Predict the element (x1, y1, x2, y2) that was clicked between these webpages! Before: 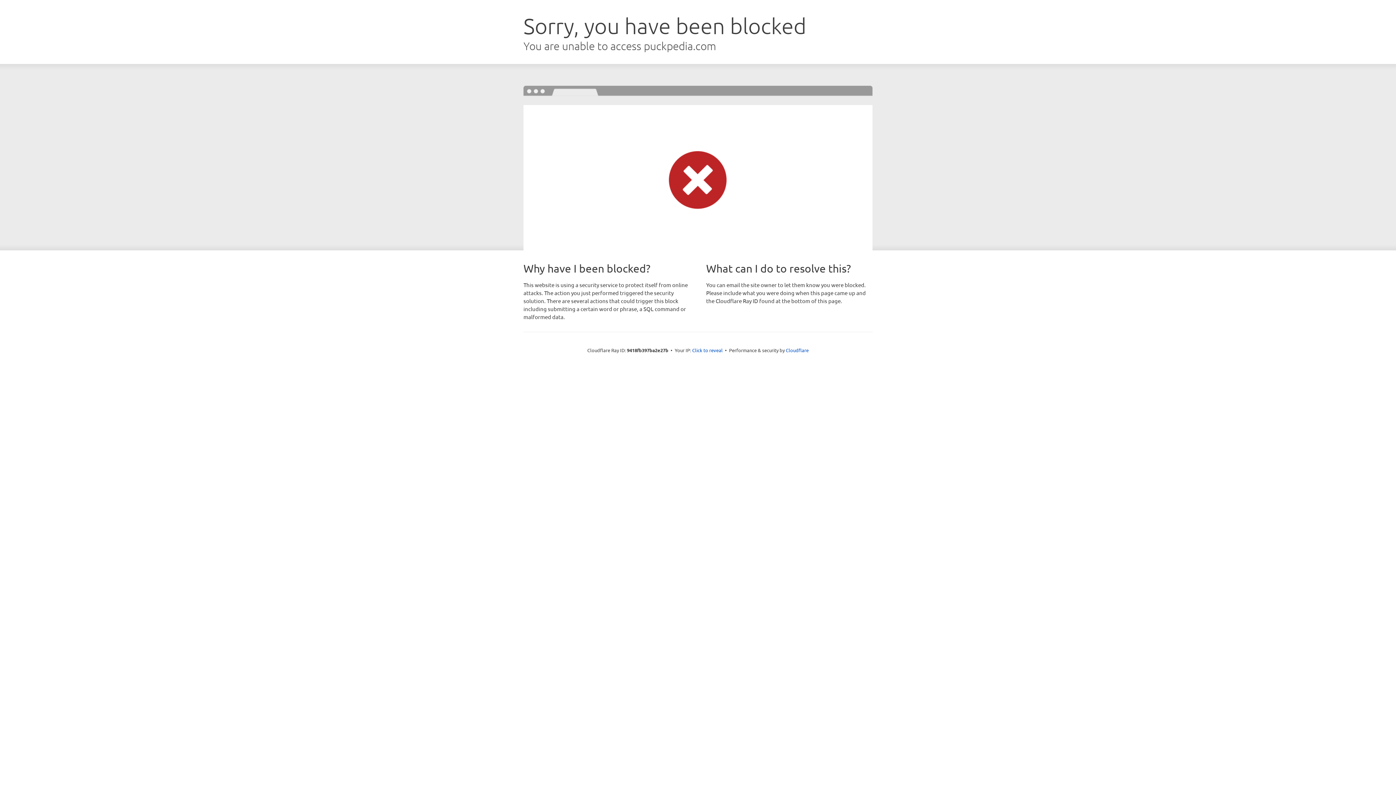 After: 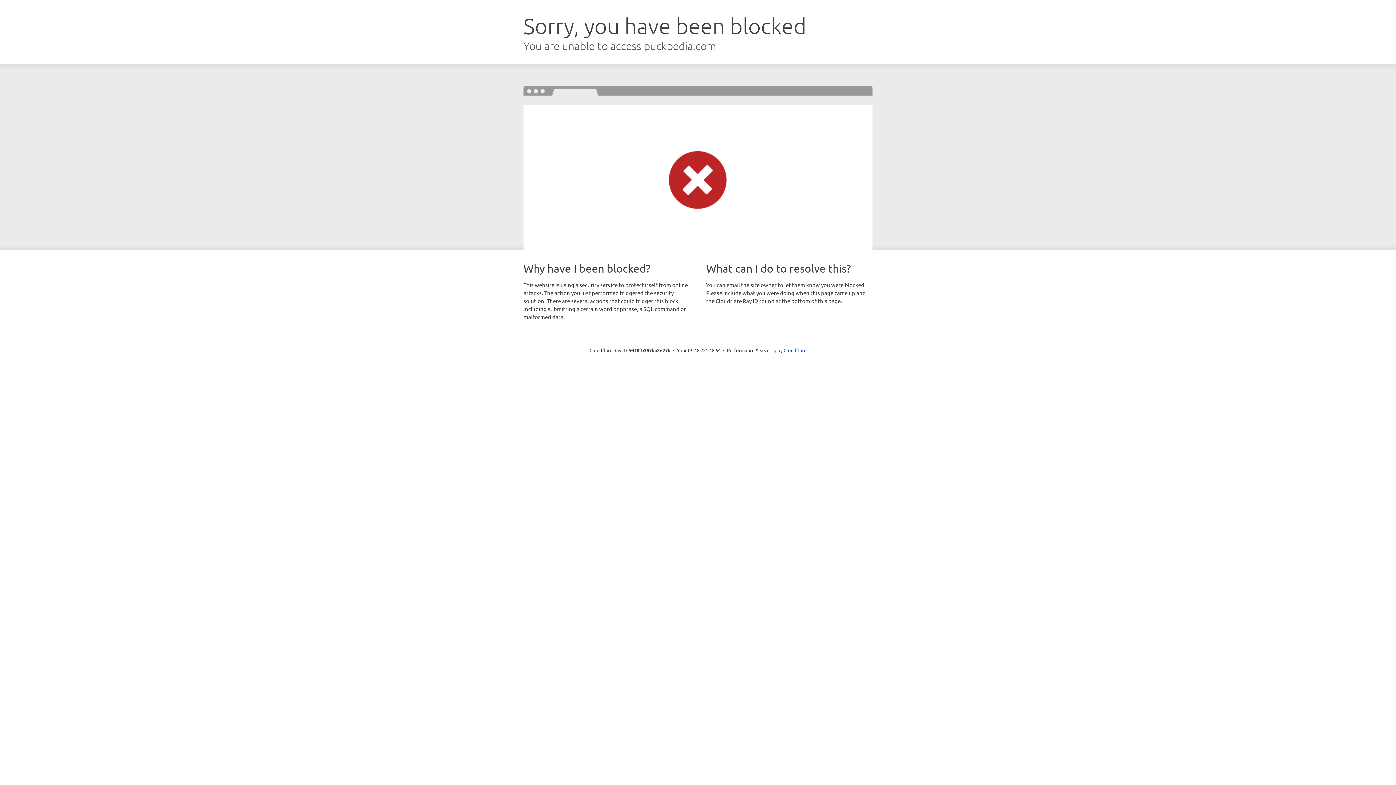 Action: label: Click to reveal bbox: (692, 346, 722, 353)